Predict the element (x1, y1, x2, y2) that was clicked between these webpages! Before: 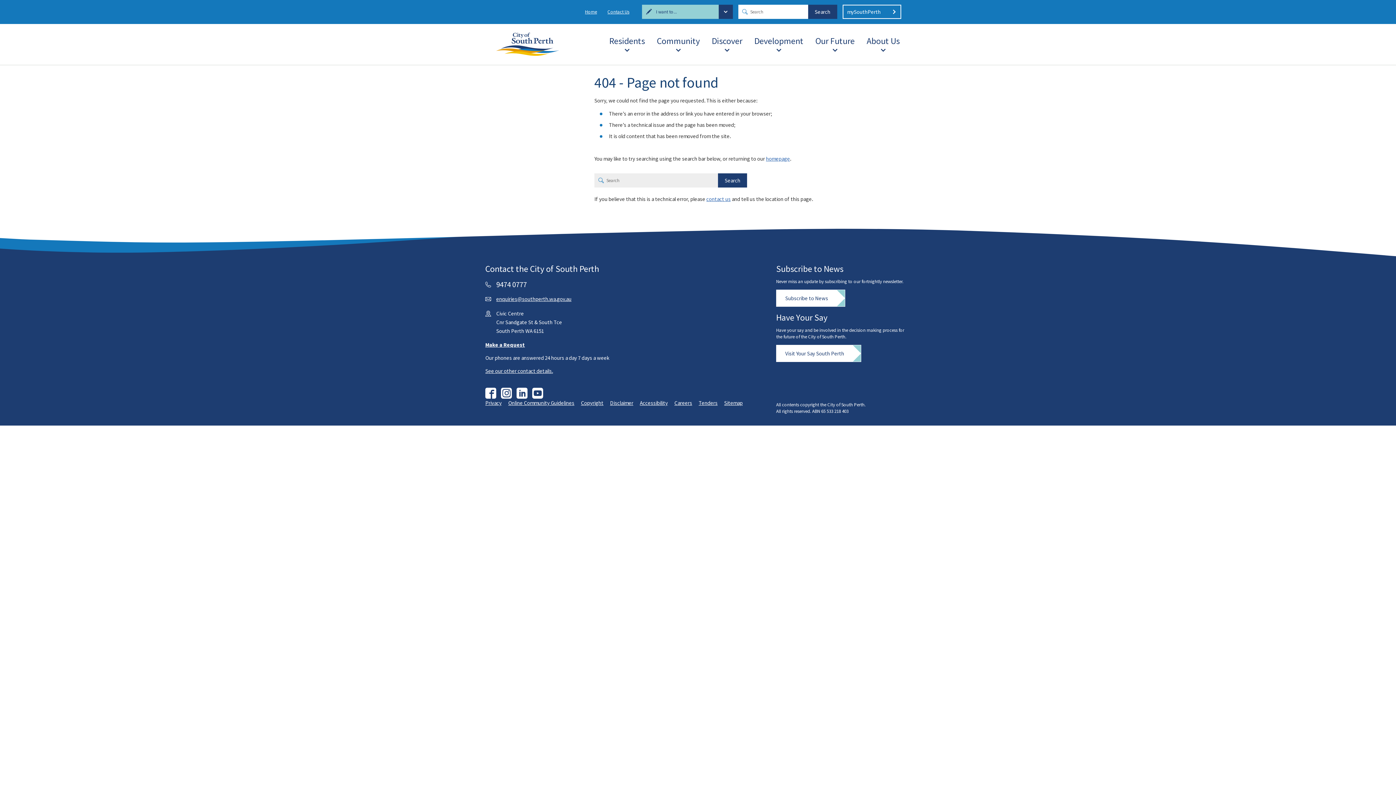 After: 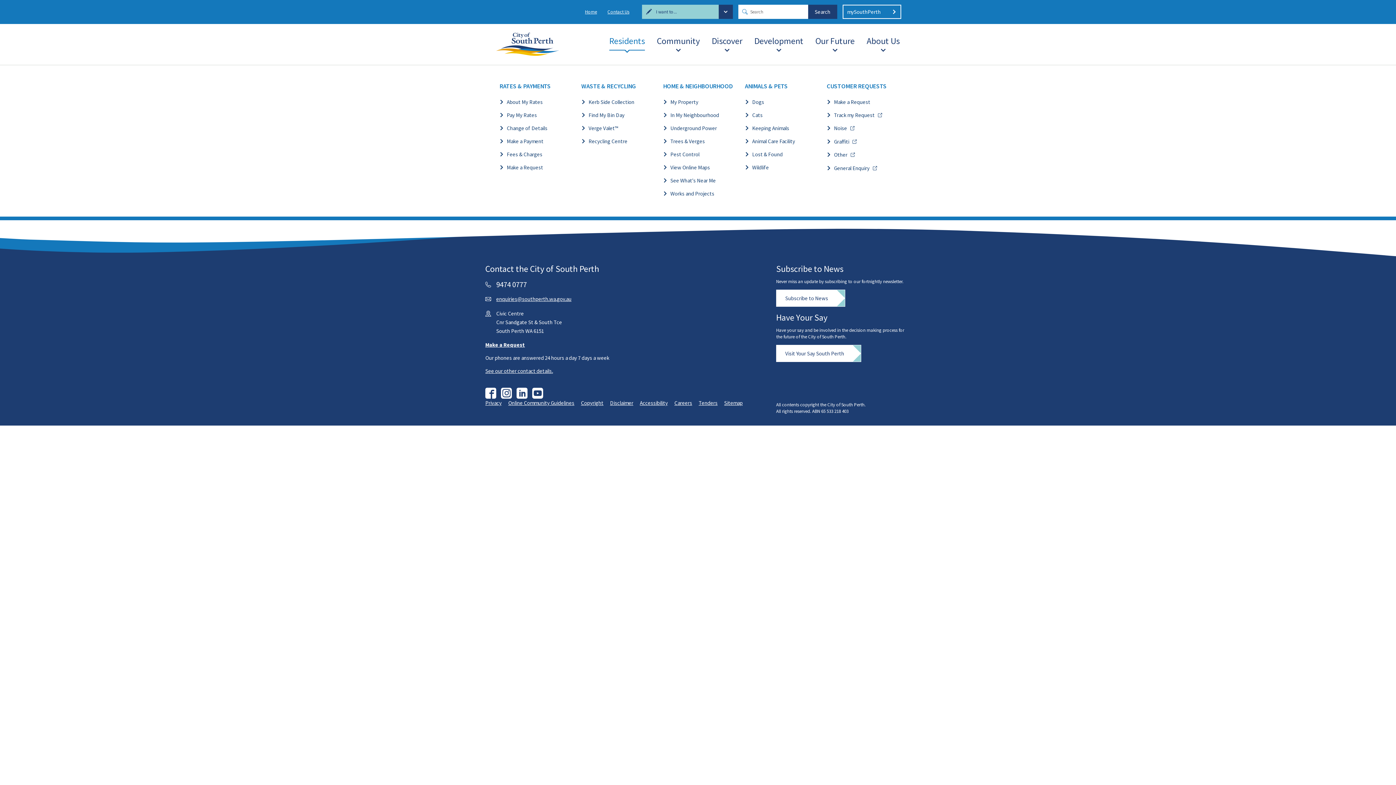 Action: bbox: (609, 29, 645, 49) label: Residents